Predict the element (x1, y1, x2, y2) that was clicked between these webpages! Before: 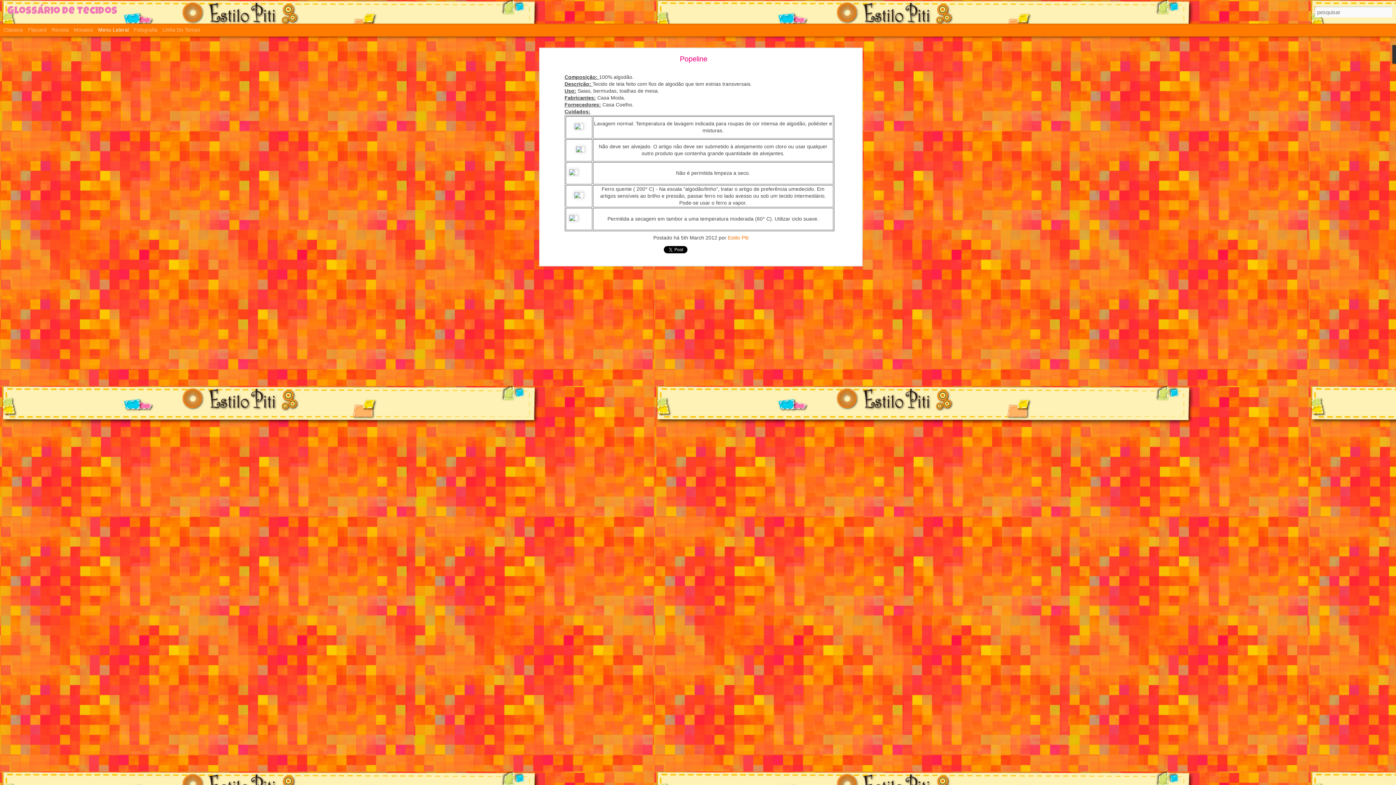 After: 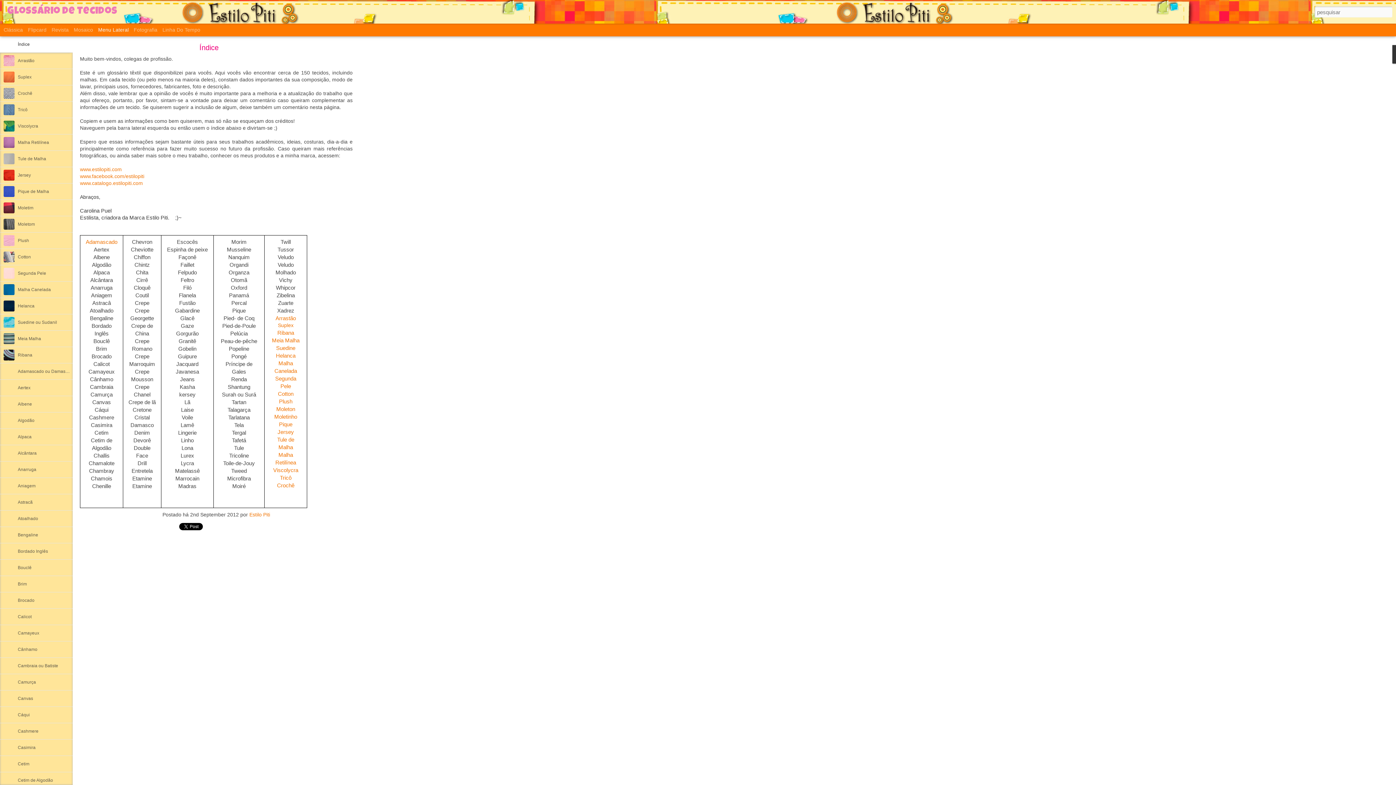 Action: bbox: (7, 9, 117, 14) label: Glossário de Tecidos